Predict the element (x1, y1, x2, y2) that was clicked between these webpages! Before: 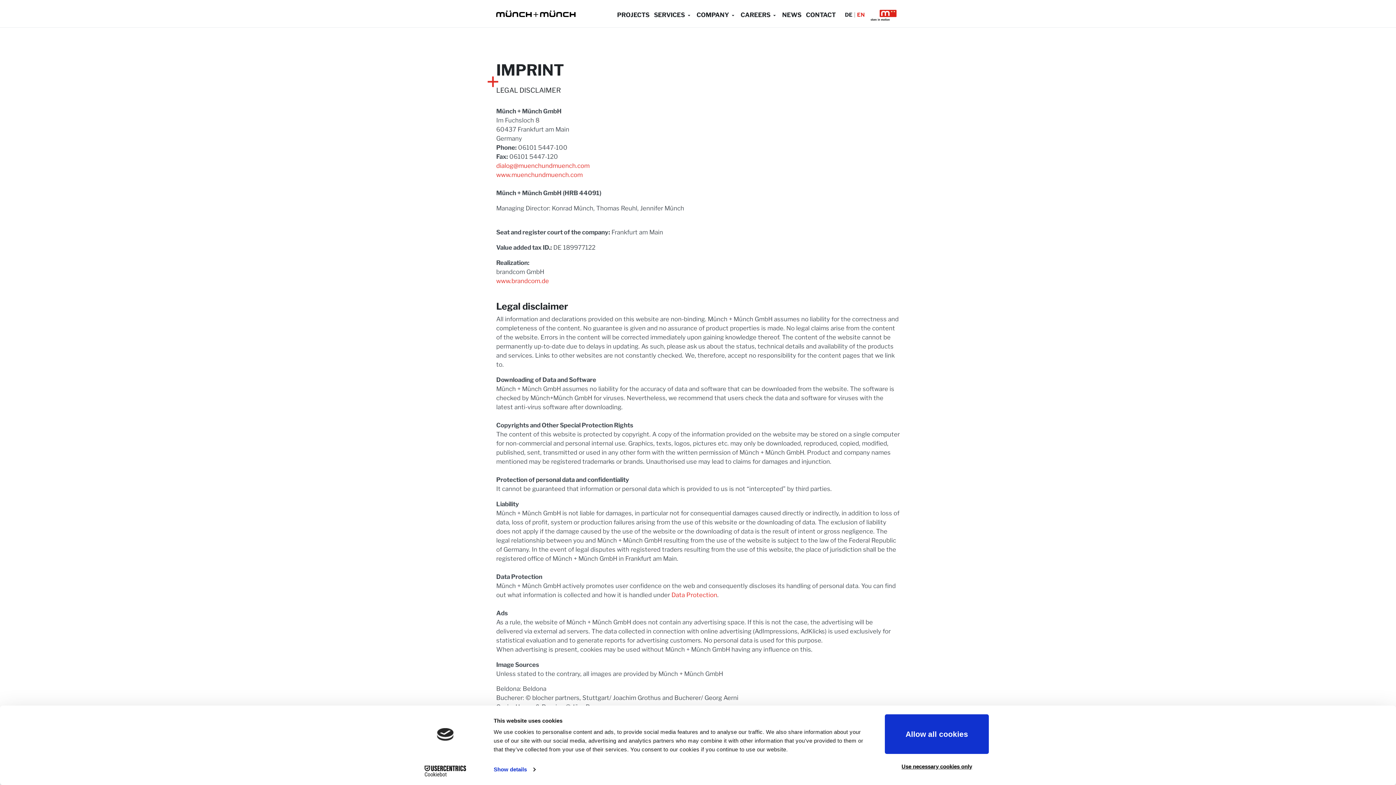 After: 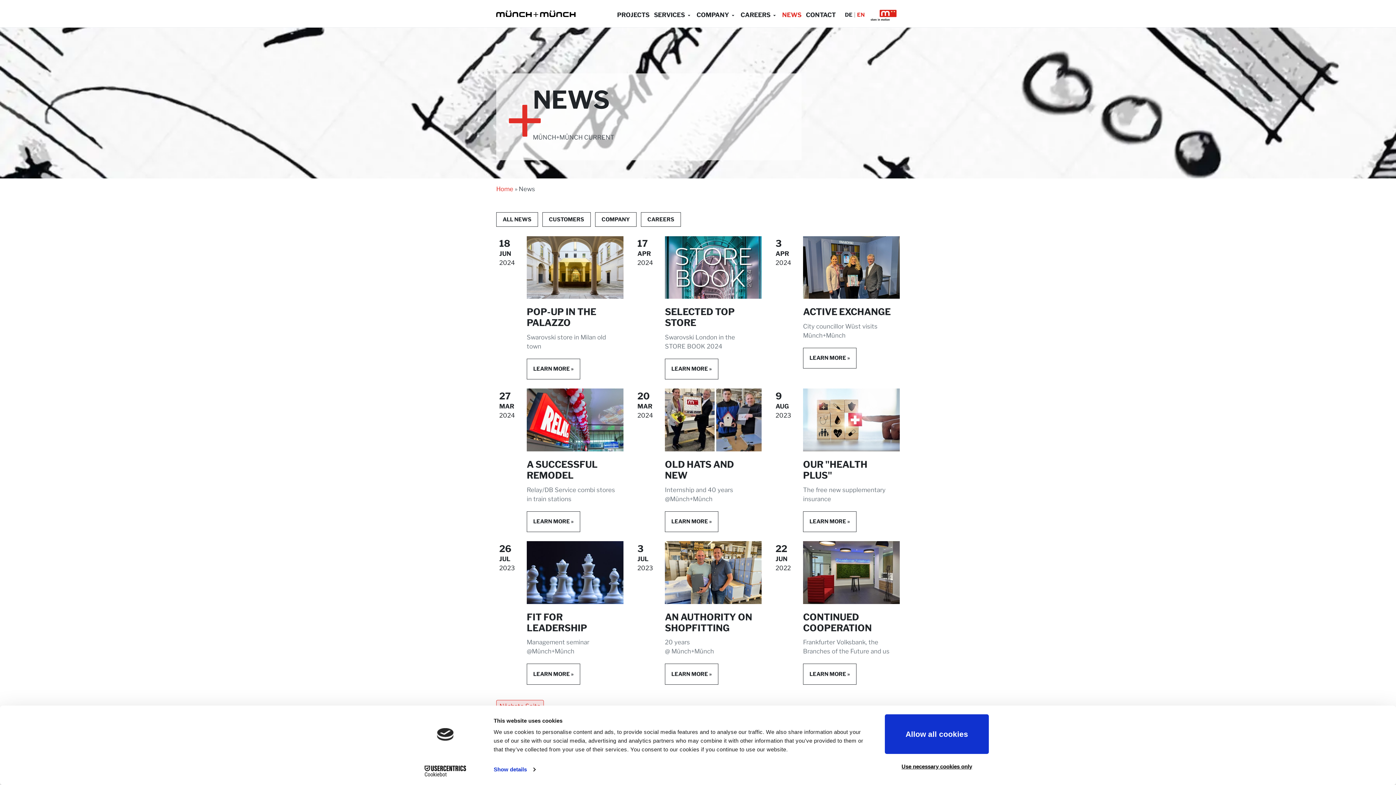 Action: bbox: (782, 11, 801, 18) label: NEWS